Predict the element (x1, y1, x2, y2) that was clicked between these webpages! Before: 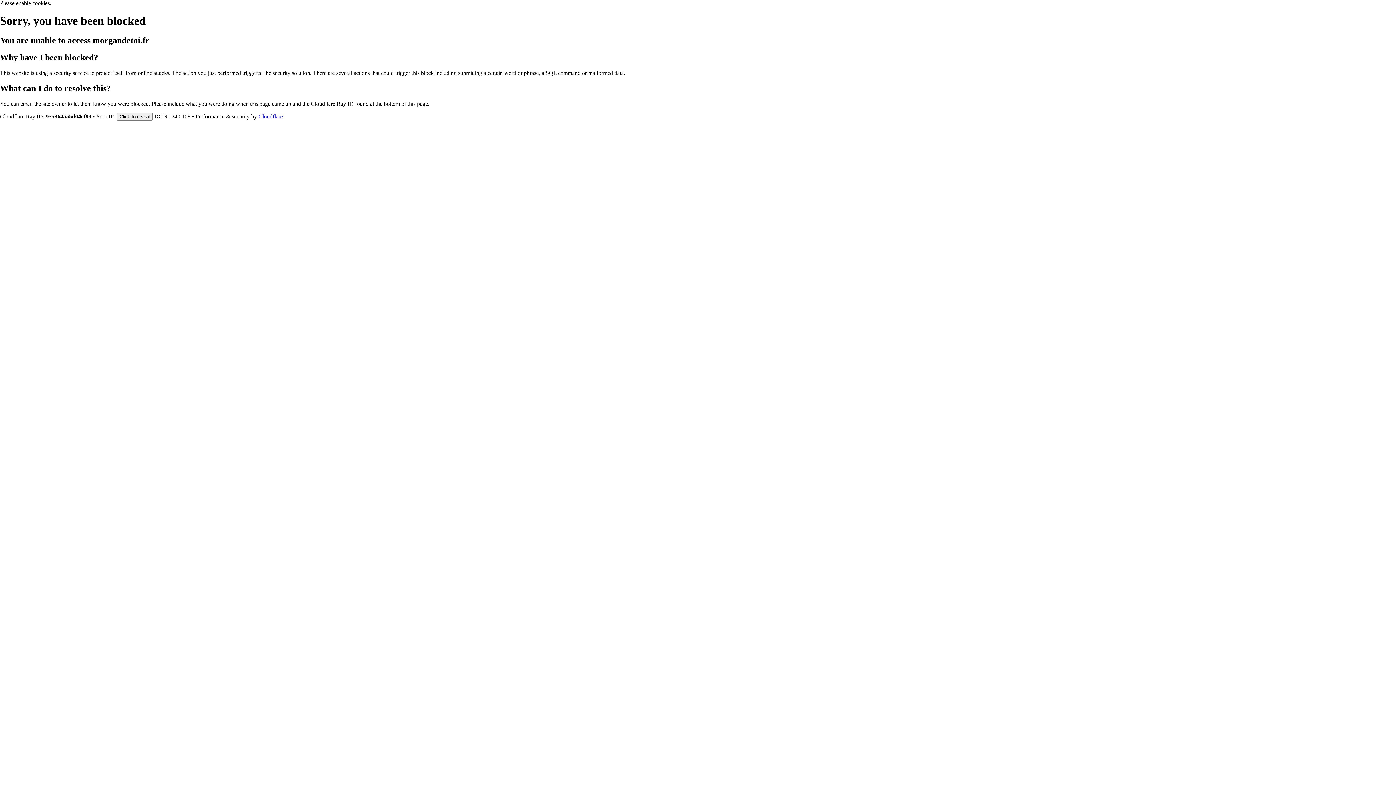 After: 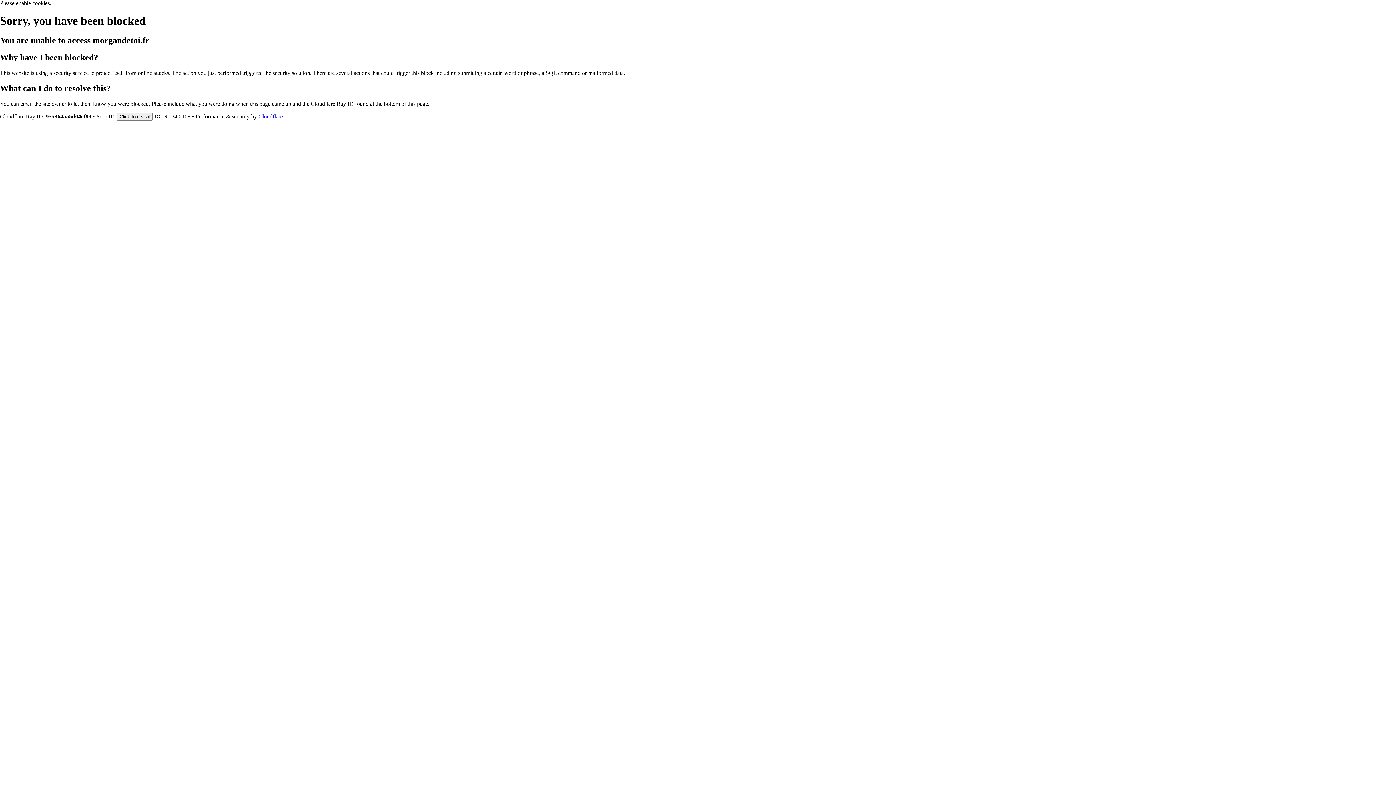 Action: label: Cloudflare bbox: (258, 113, 282, 119)